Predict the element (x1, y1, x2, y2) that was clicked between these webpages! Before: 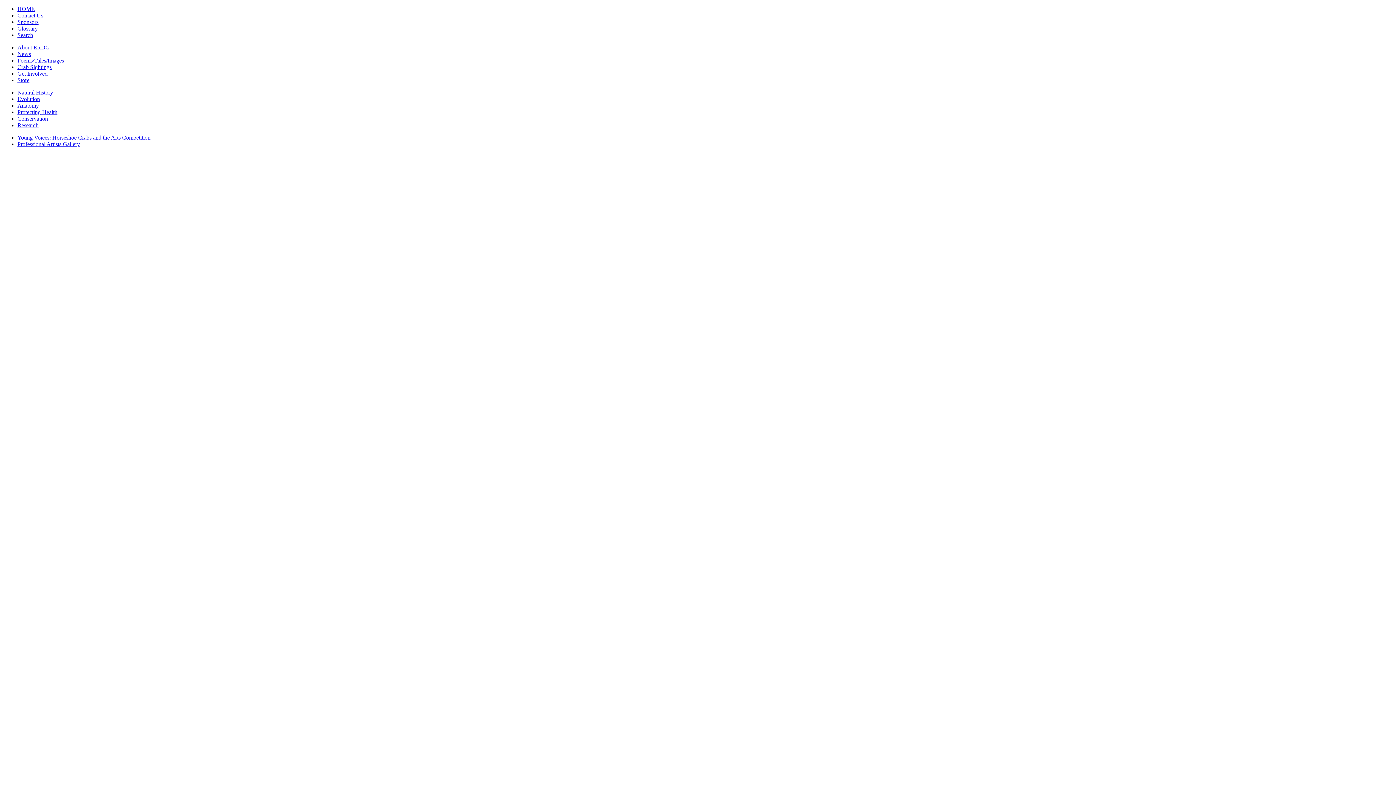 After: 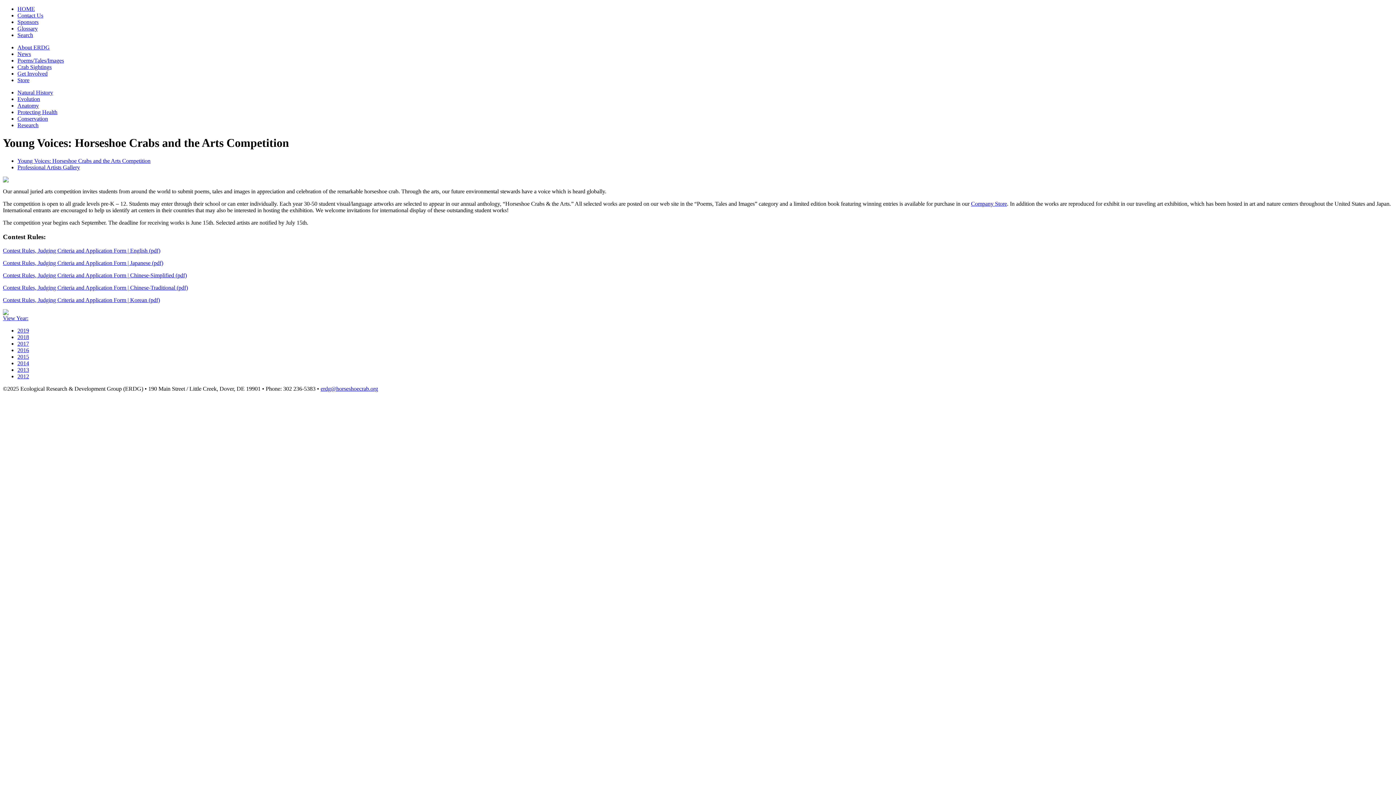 Action: bbox: (17, 134, 150, 140) label: Young Voices: Horseshoe Crabs and the Arts Competition